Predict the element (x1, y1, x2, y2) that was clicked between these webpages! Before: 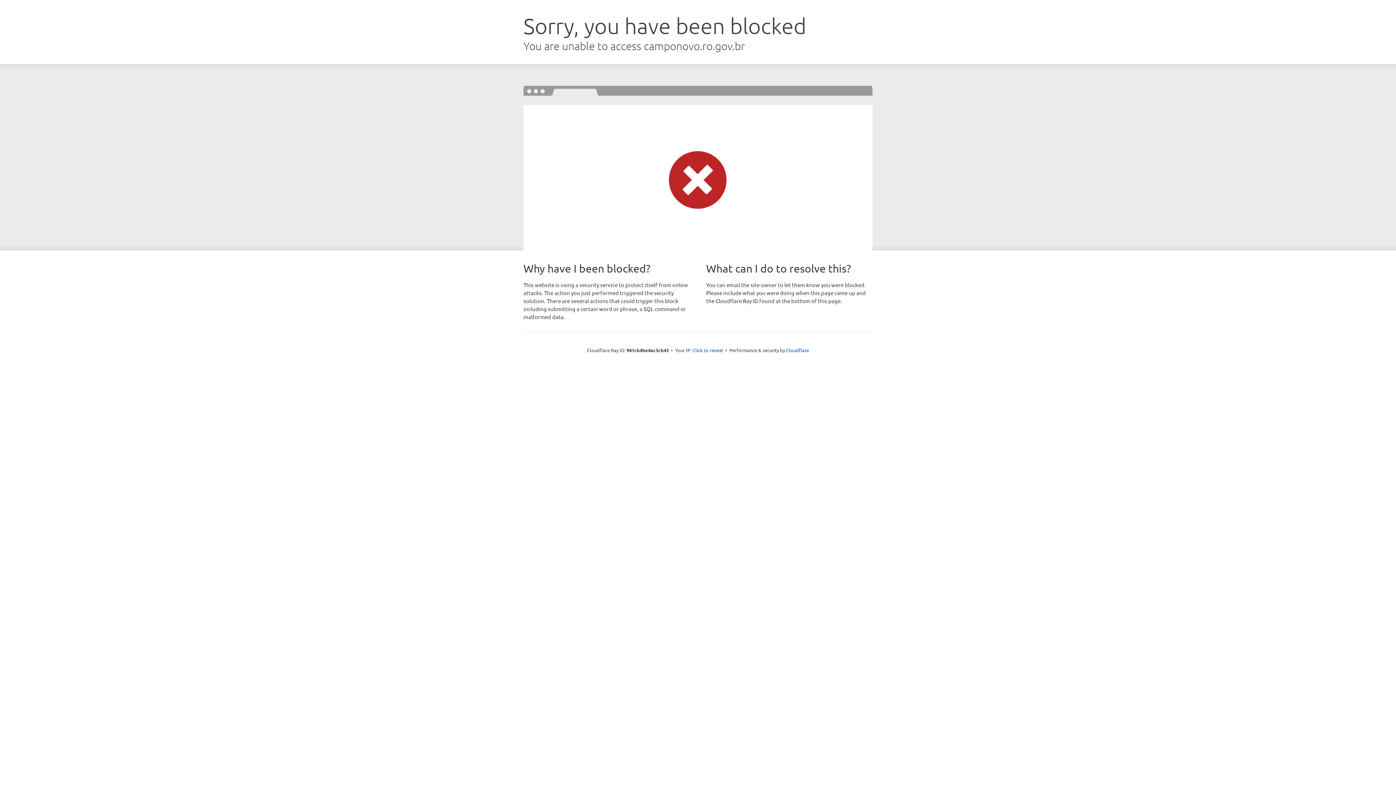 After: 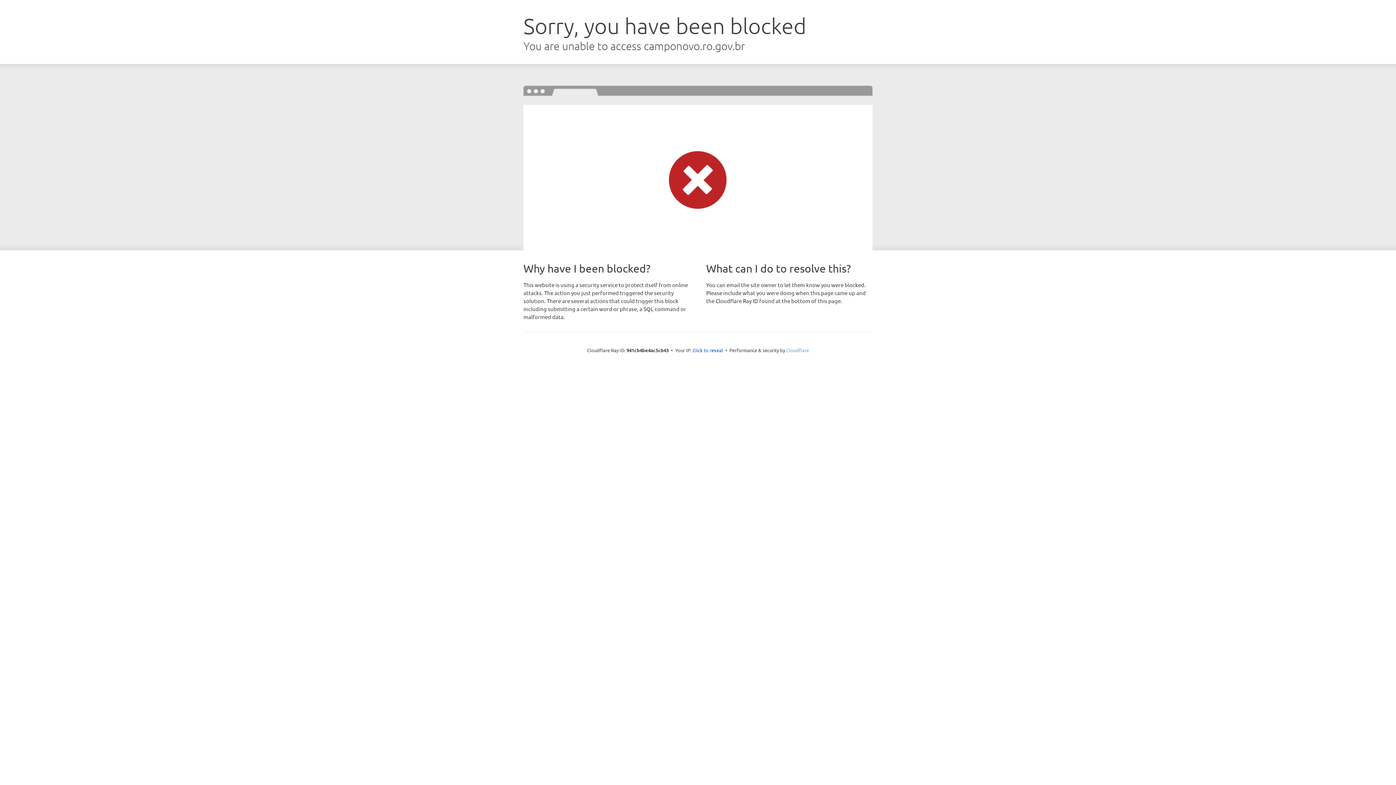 Action: bbox: (786, 347, 809, 353) label: Cloudflare